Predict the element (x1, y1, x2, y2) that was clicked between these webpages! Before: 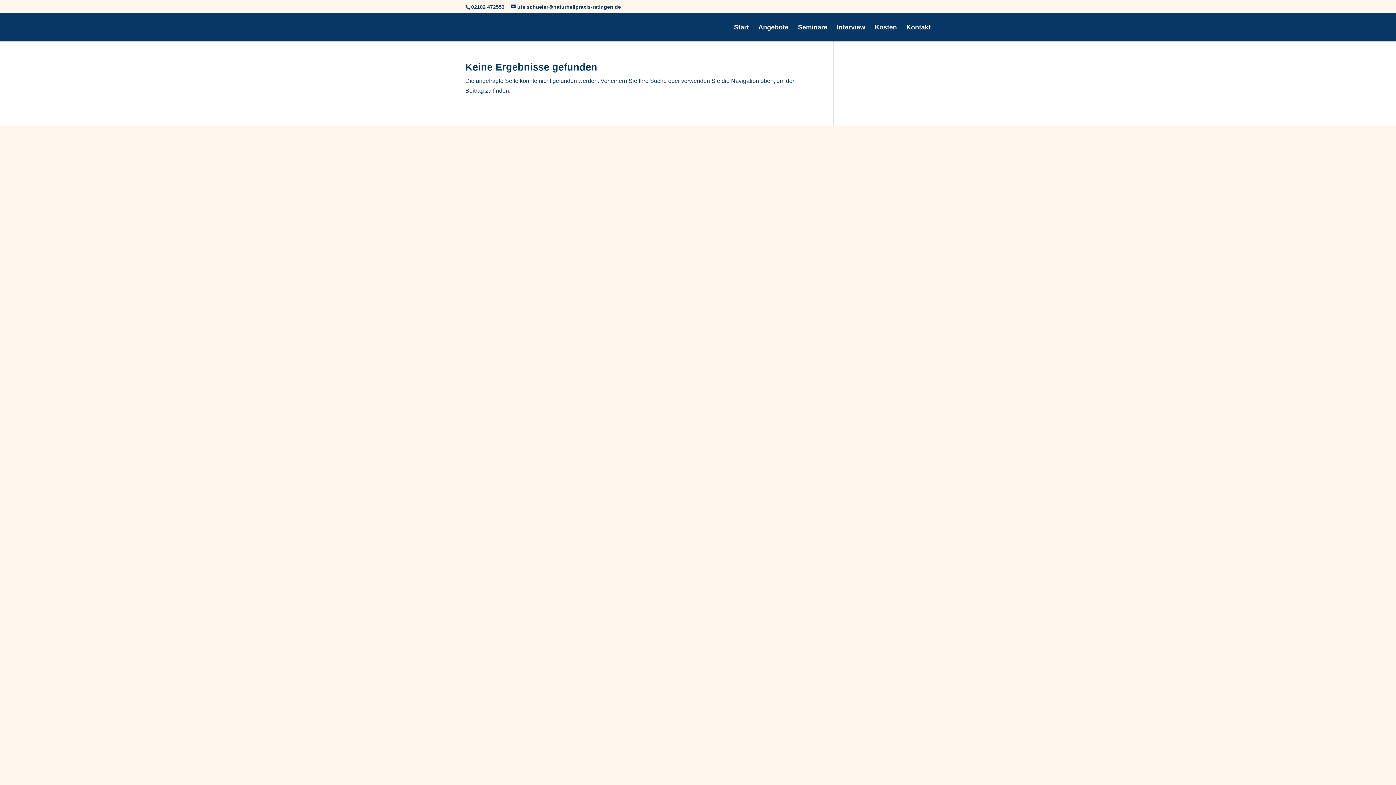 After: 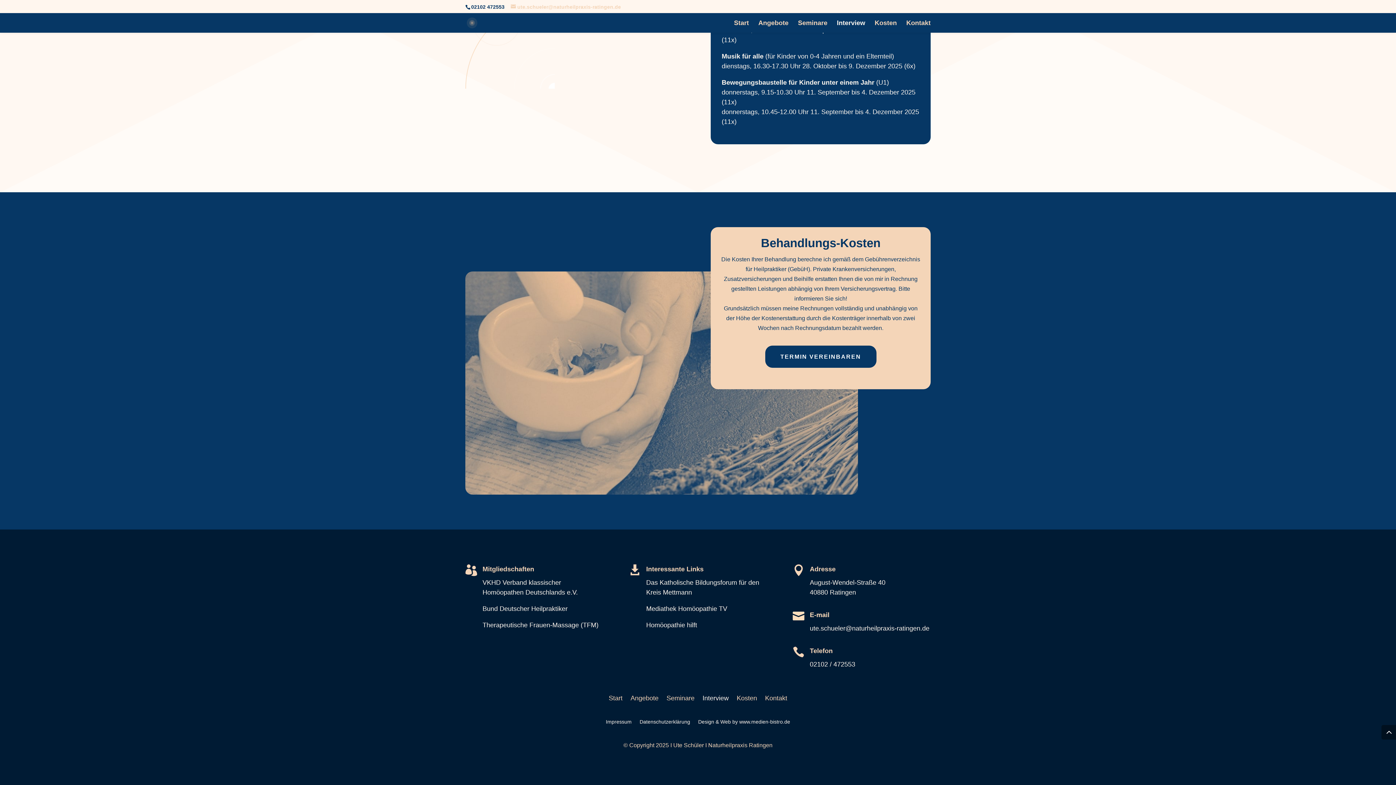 Action: bbox: (874, 24, 897, 41) label: Kosten